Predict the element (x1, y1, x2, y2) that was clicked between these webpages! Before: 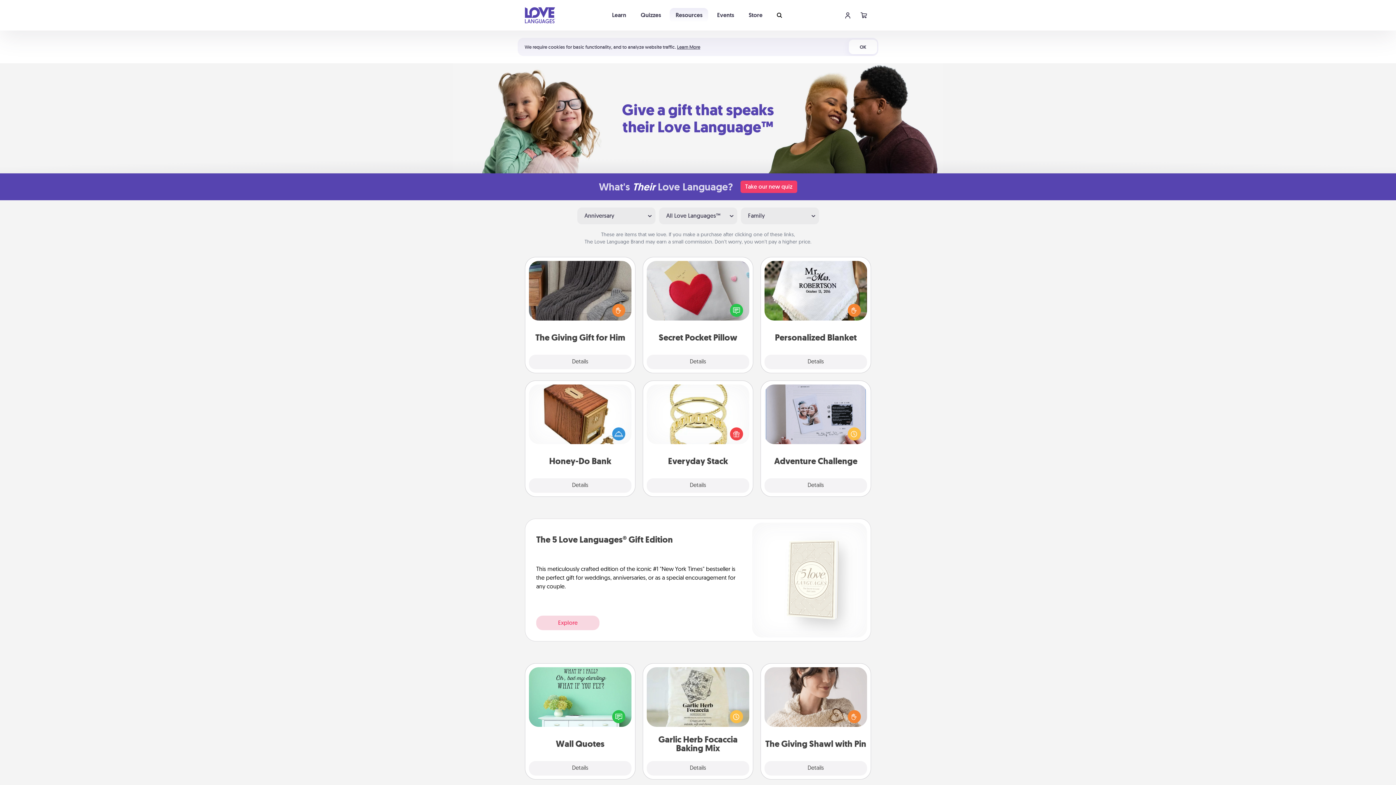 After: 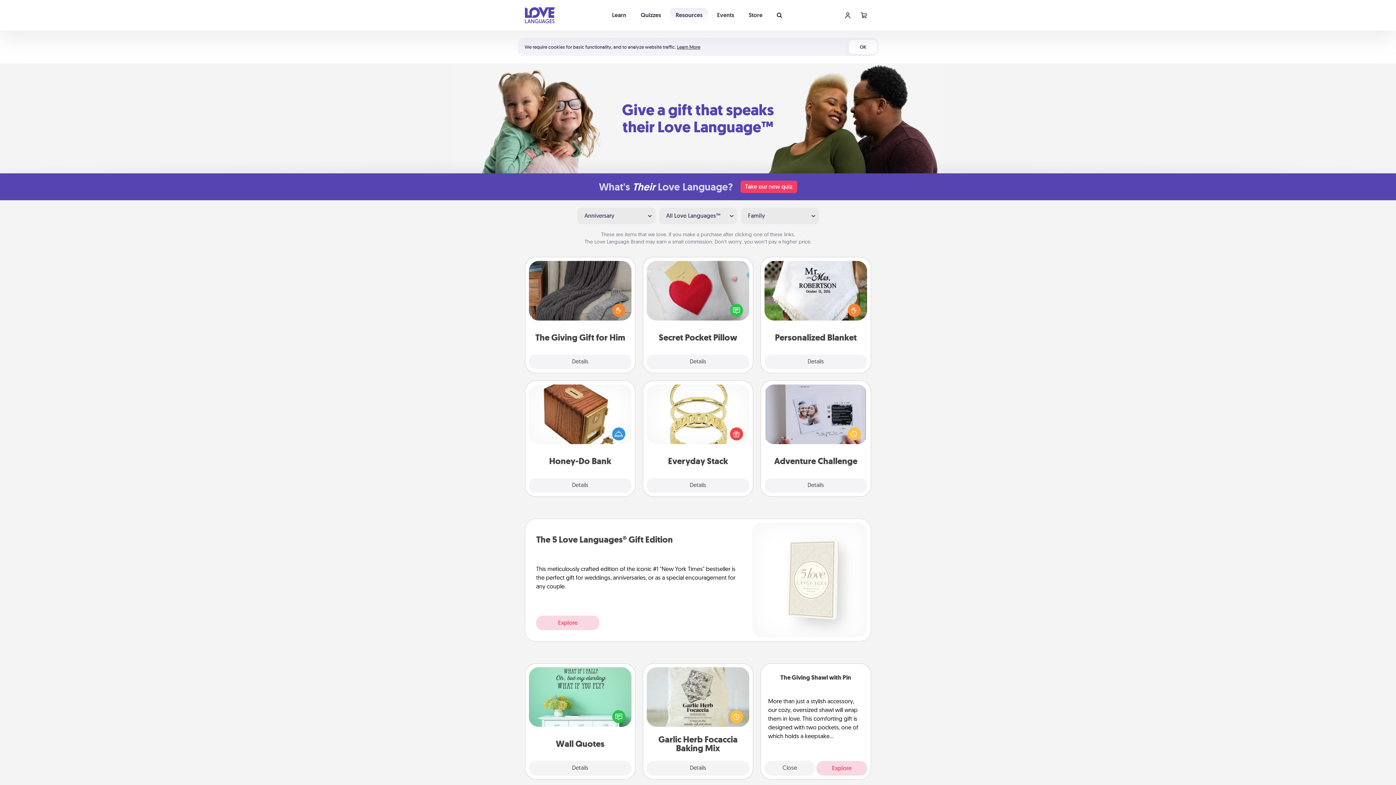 Action: bbox: (764, 761, 867, 776) label: Details